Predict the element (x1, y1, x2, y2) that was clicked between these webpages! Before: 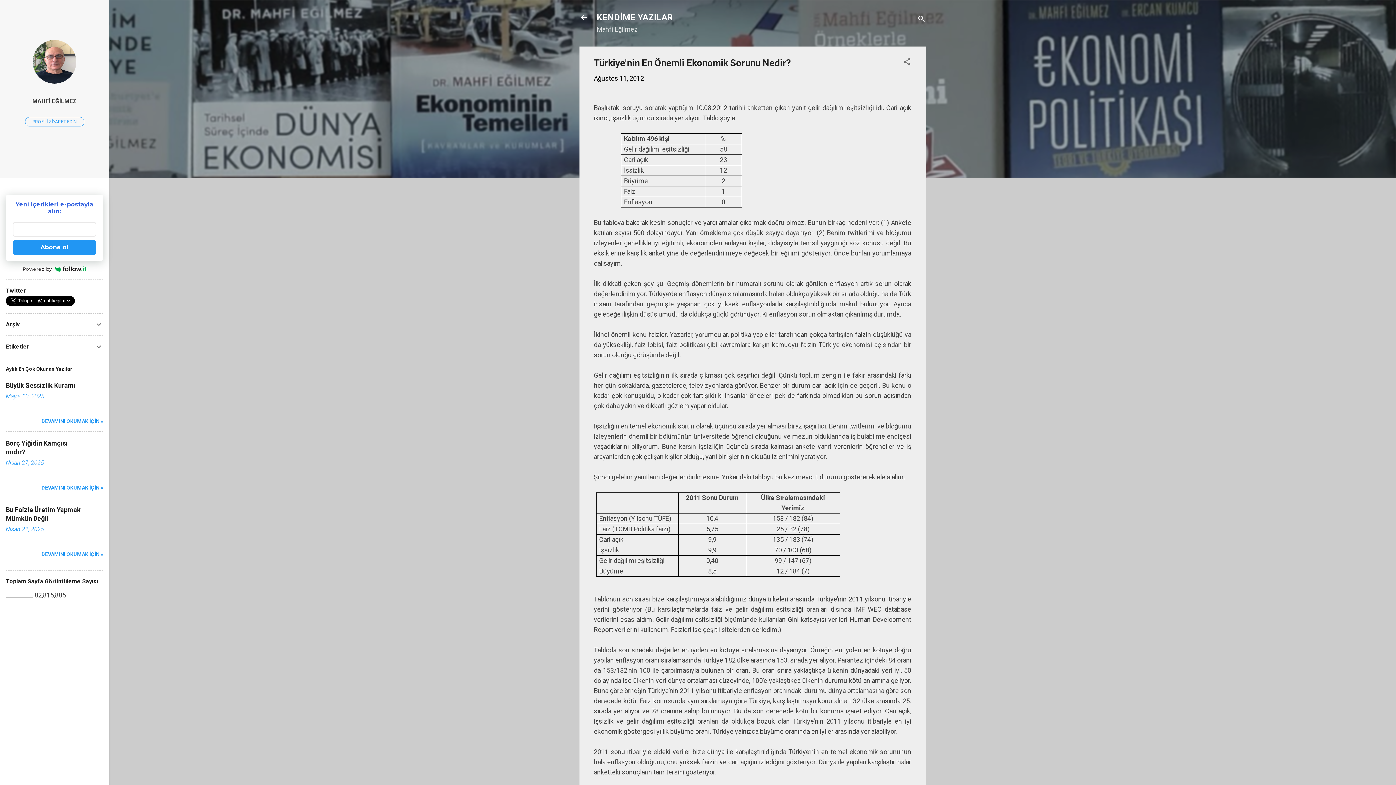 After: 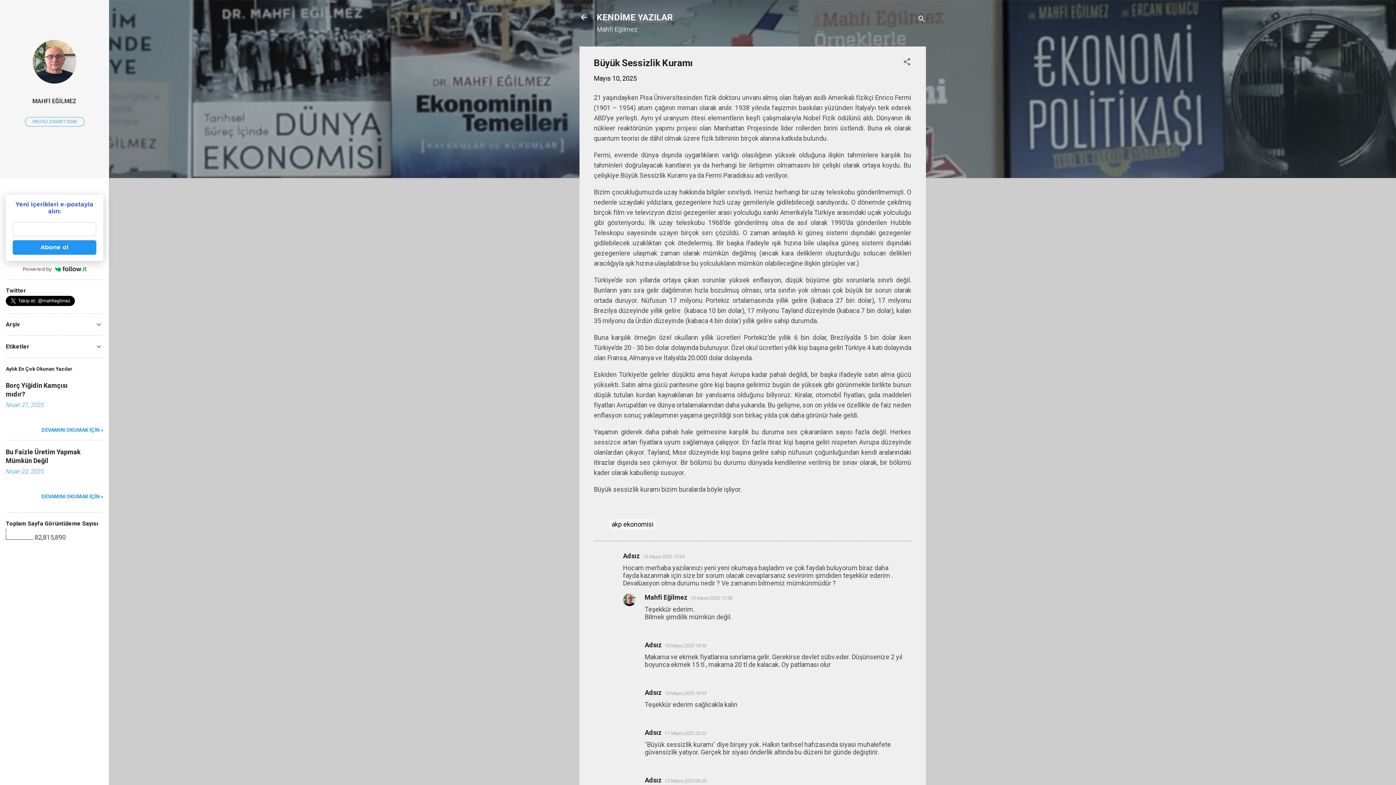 Action: bbox: (5, 381, 75, 389) label: Büyük Sessizlik Kuramı